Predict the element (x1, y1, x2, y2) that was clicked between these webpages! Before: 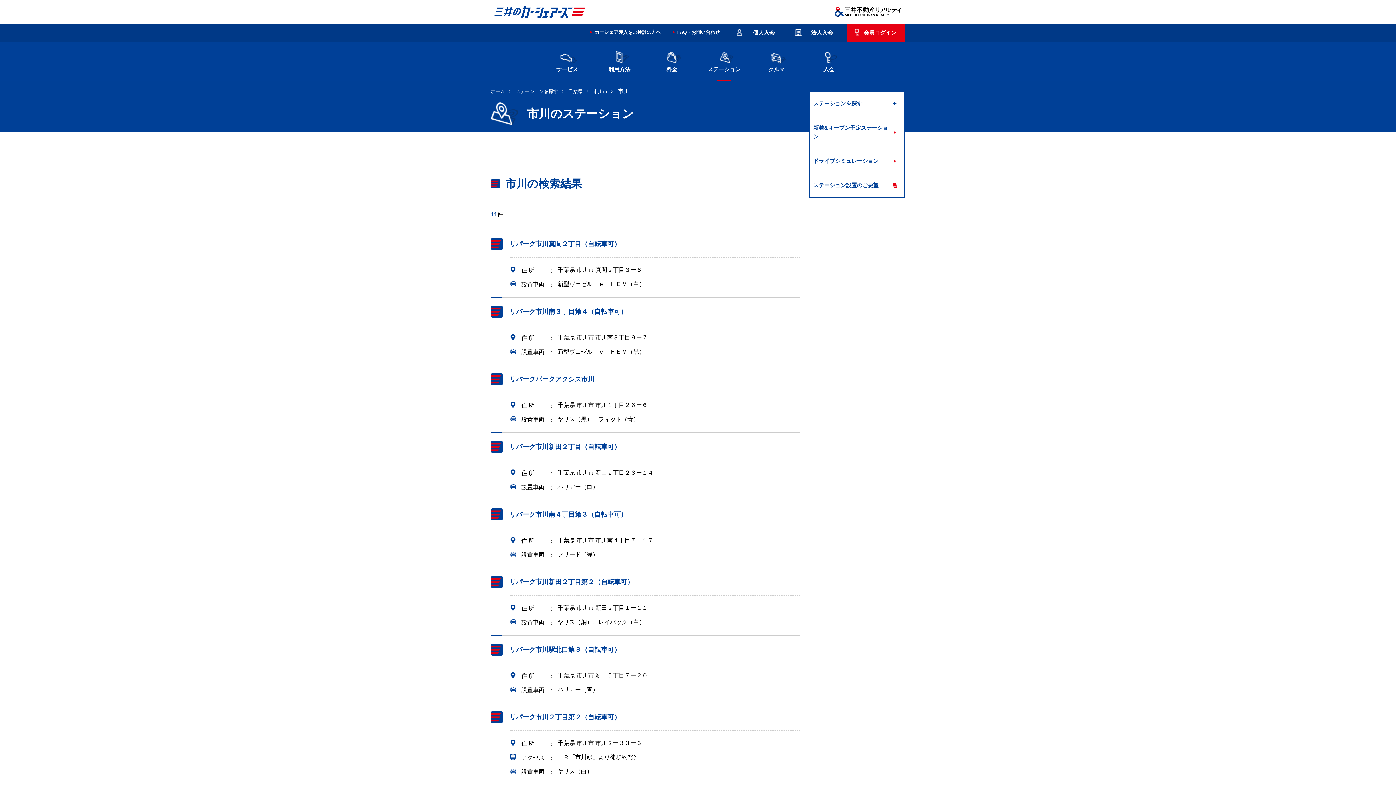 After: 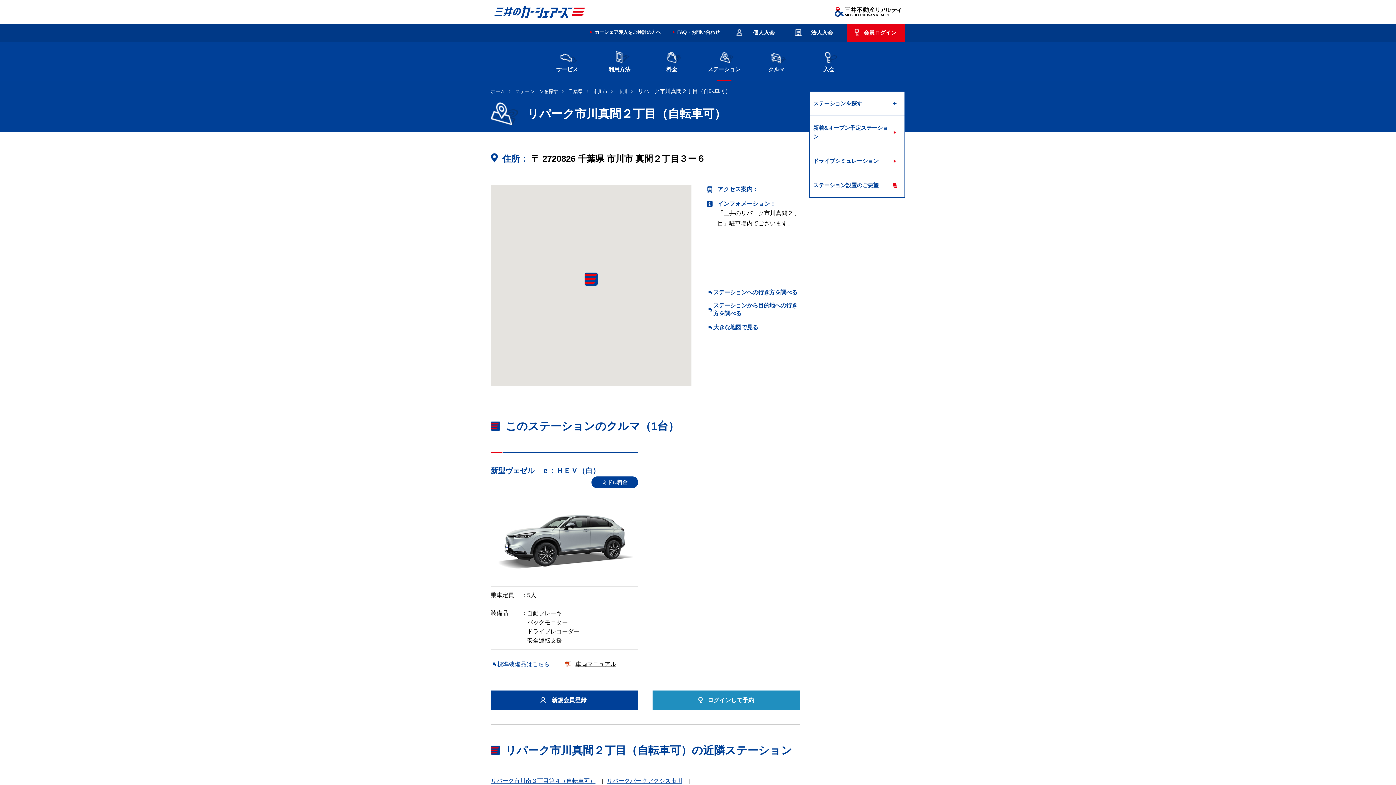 Action: bbox: (509, 240, 620, 247) label: リパーク市川真間２丁目（自転車可）